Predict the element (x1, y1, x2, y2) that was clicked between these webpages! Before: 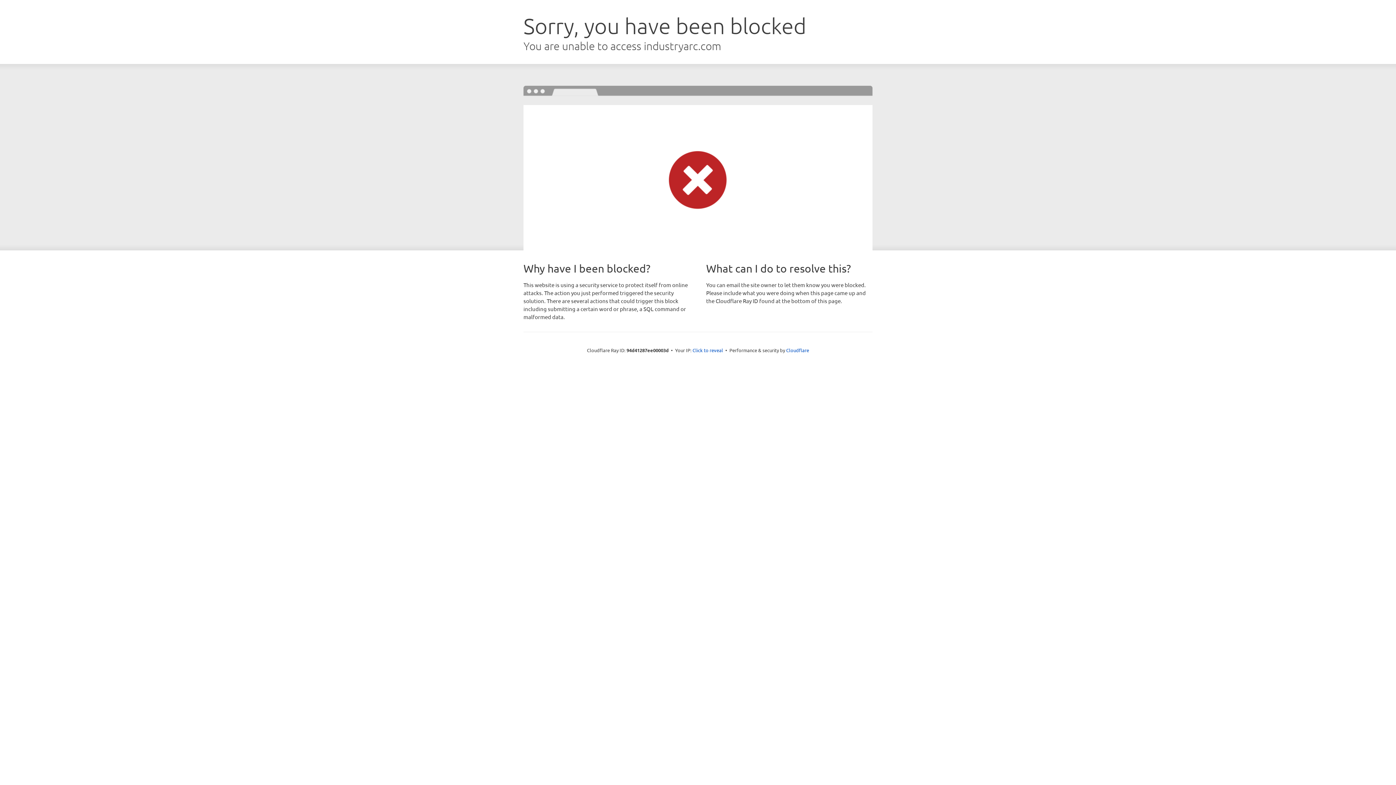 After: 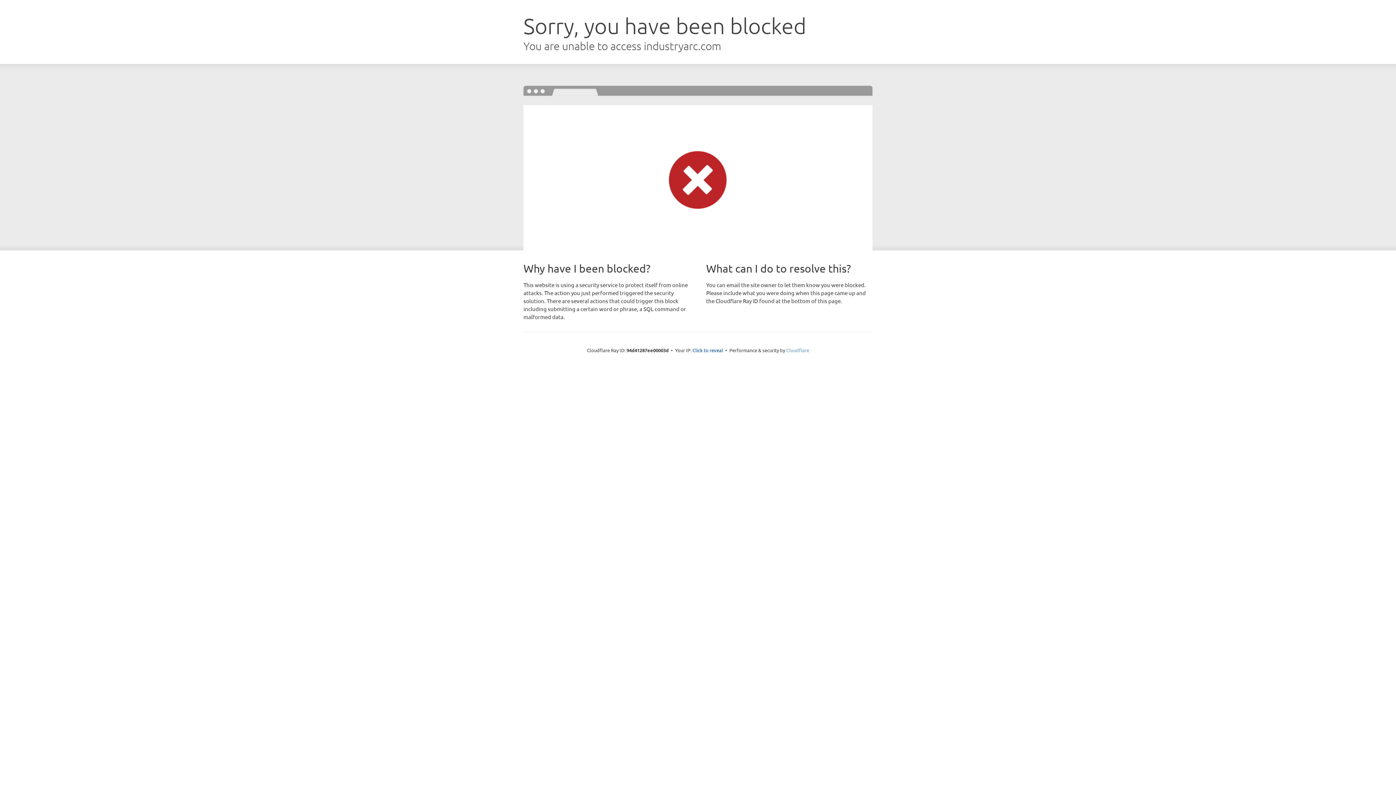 Action: label: Cloudflare bbox: (786, 347, 809, 353)